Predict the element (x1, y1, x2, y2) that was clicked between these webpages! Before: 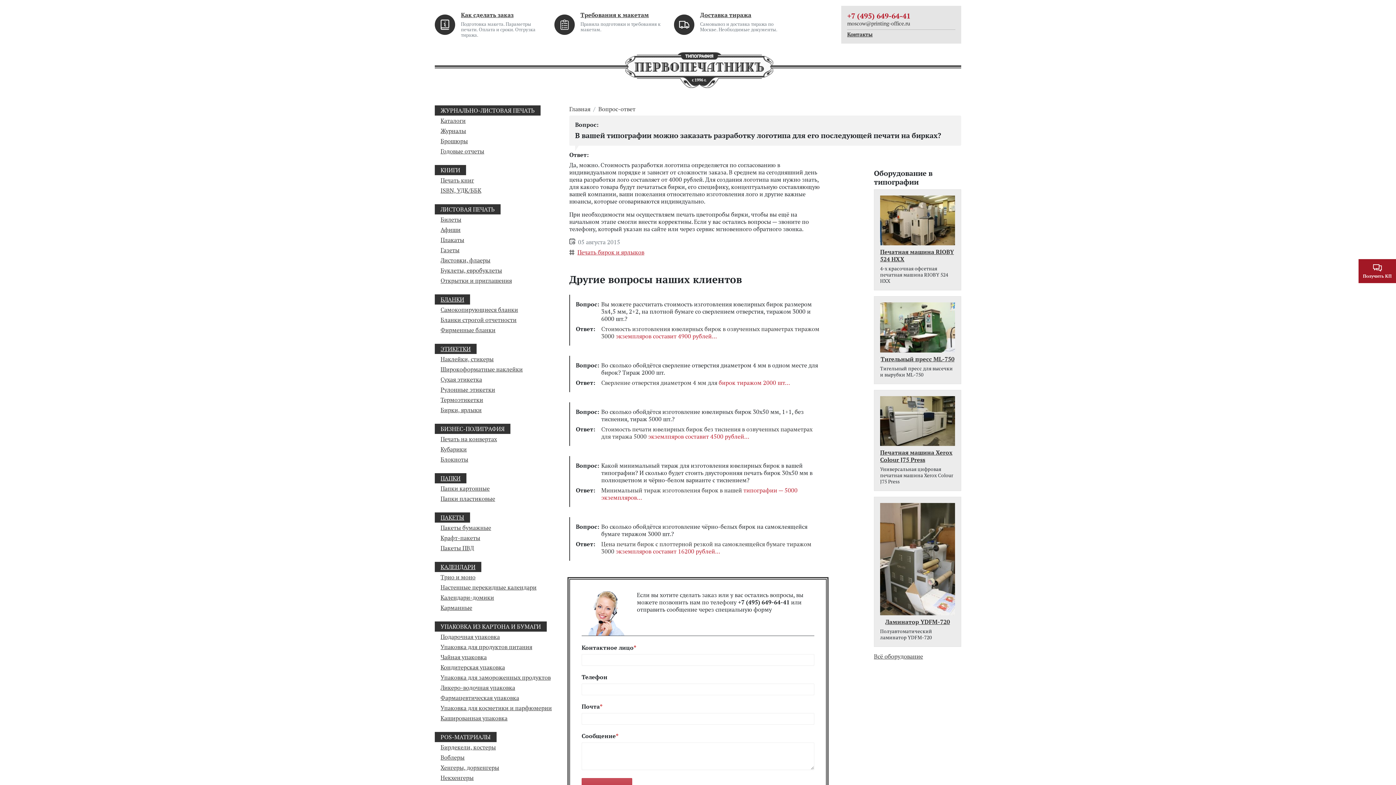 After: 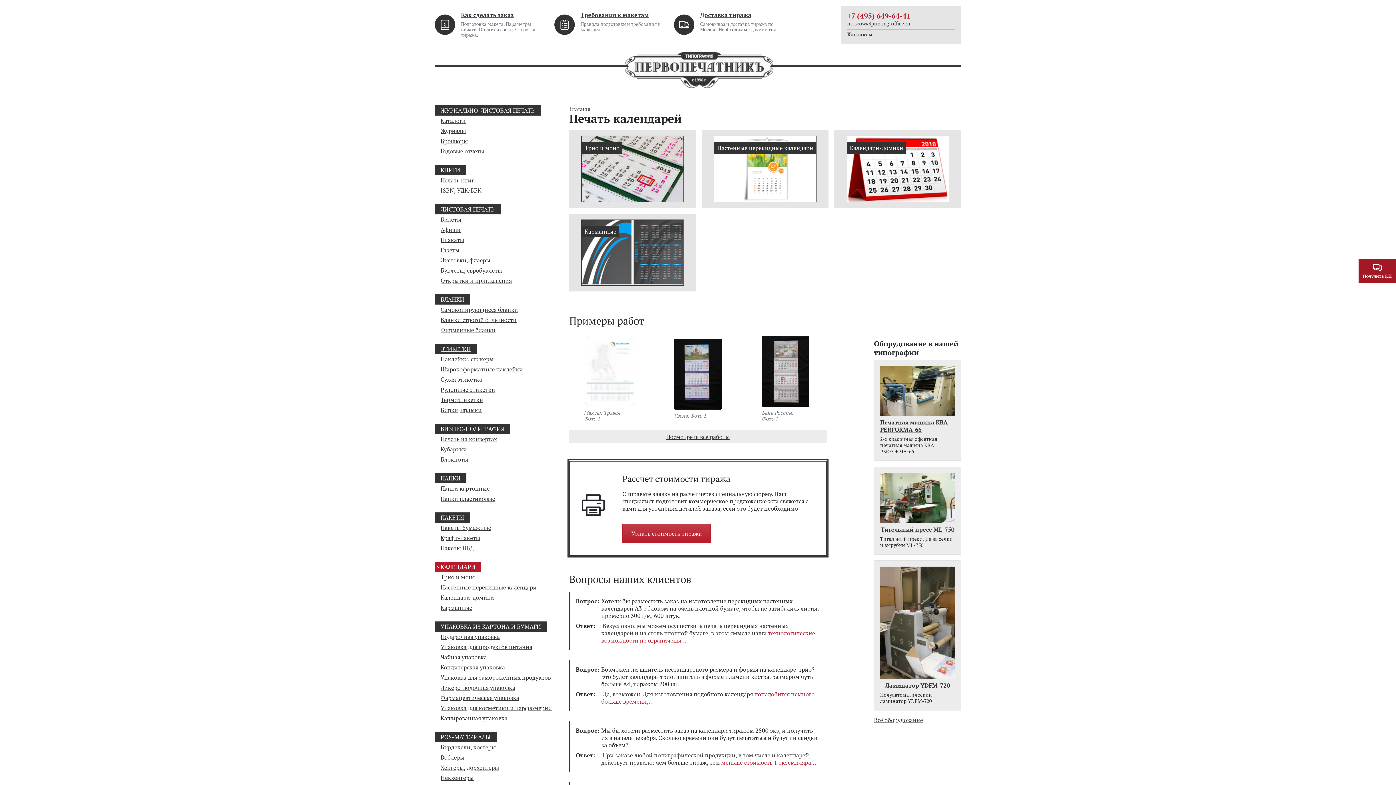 Action: label: КАЛЕНДАРИ bbox: (434, 562, 481, 572)